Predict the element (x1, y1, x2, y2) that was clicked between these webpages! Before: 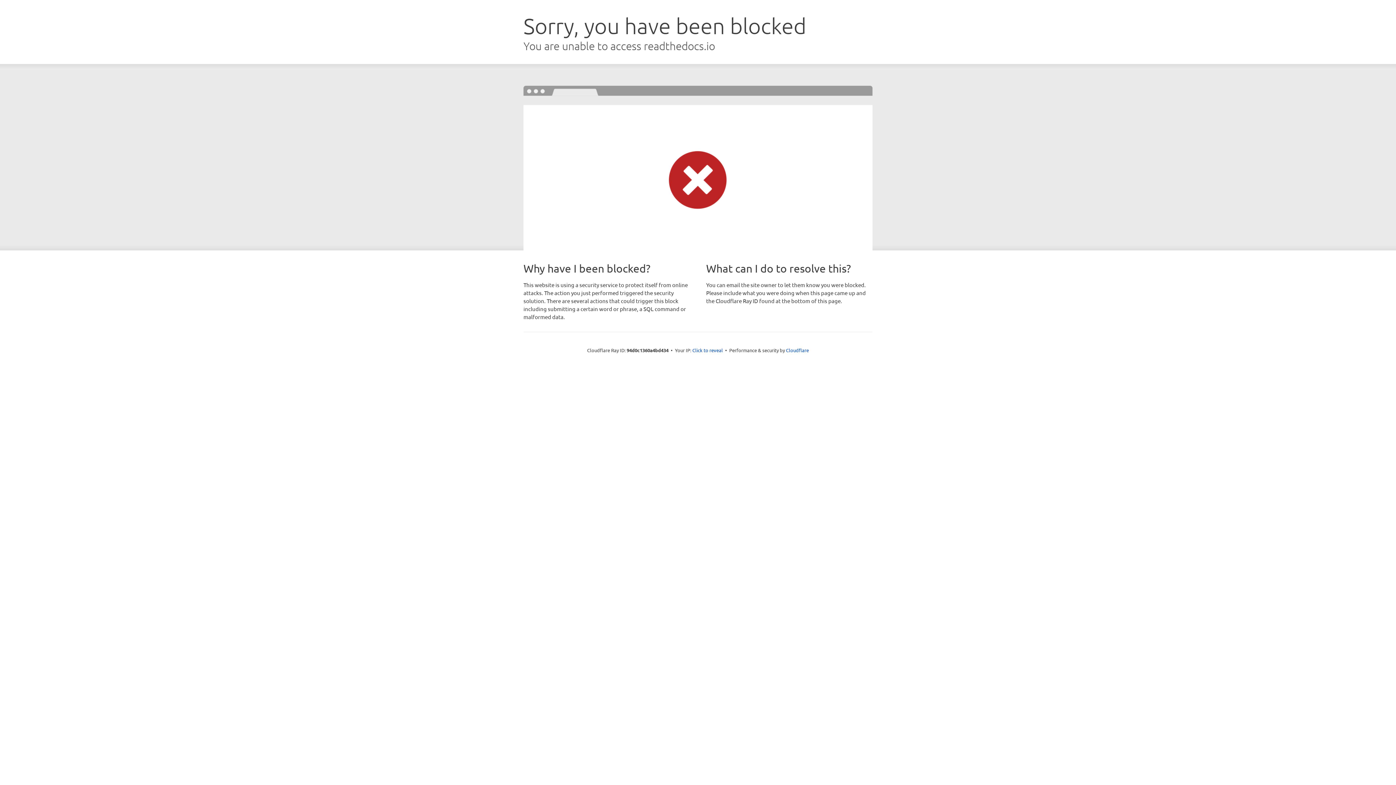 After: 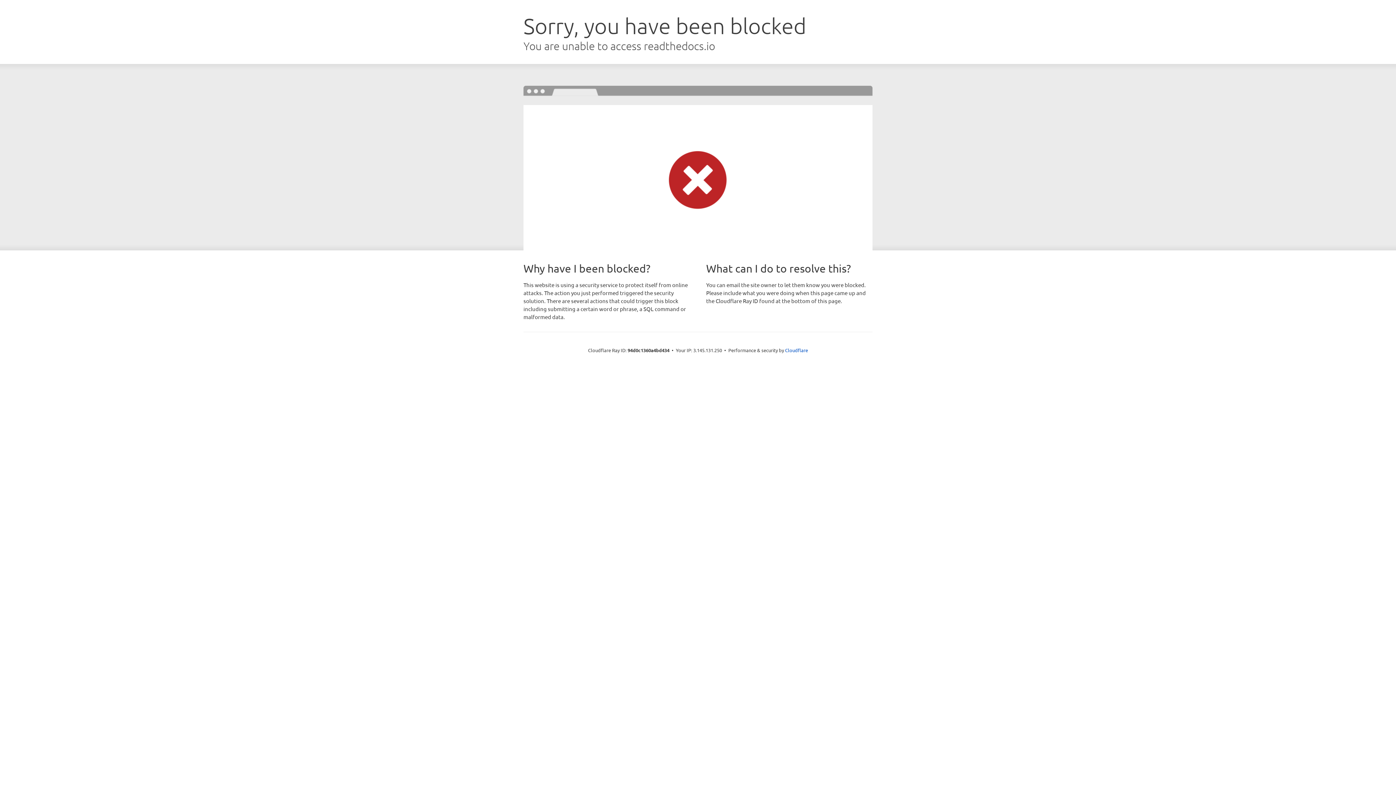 Action: label: Click to reveal bbox: (692, 346, 723, 353)